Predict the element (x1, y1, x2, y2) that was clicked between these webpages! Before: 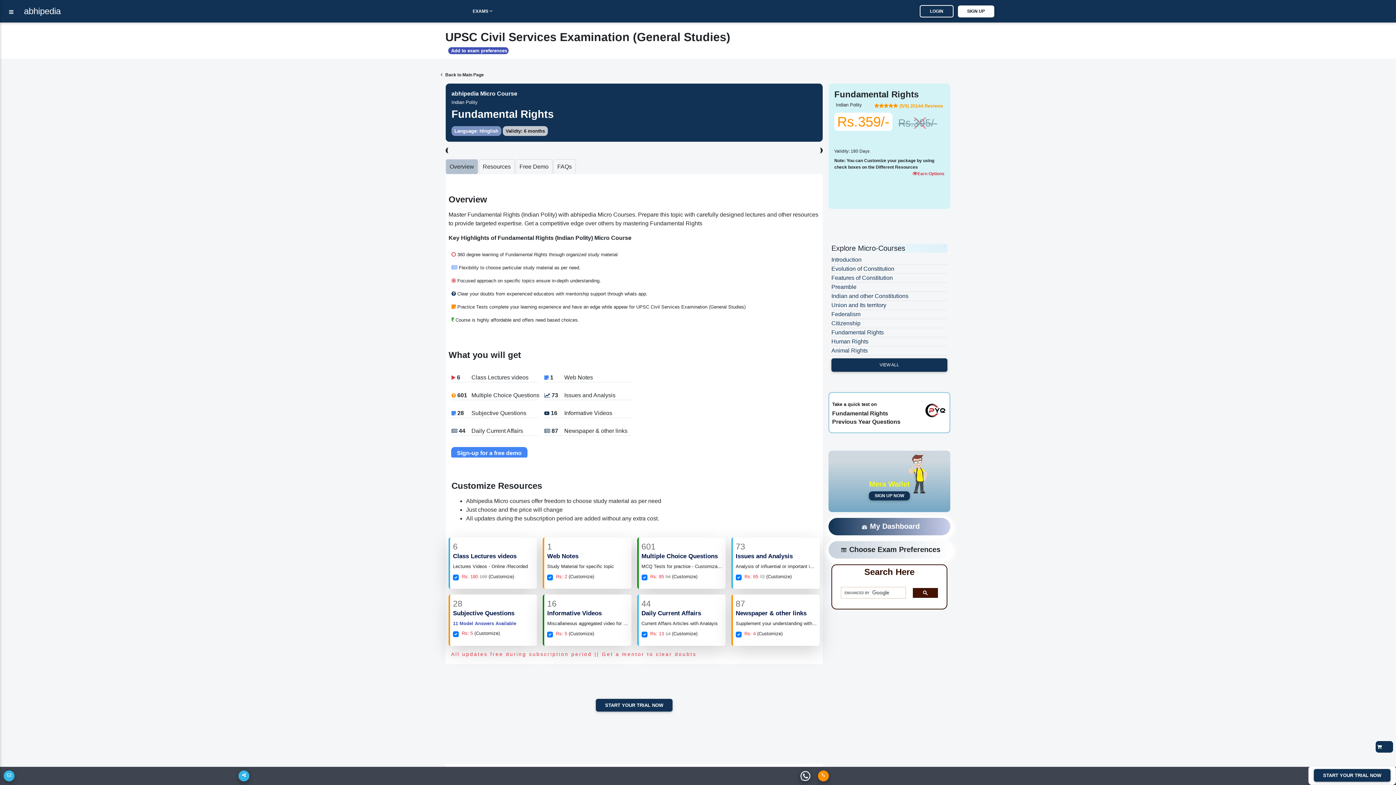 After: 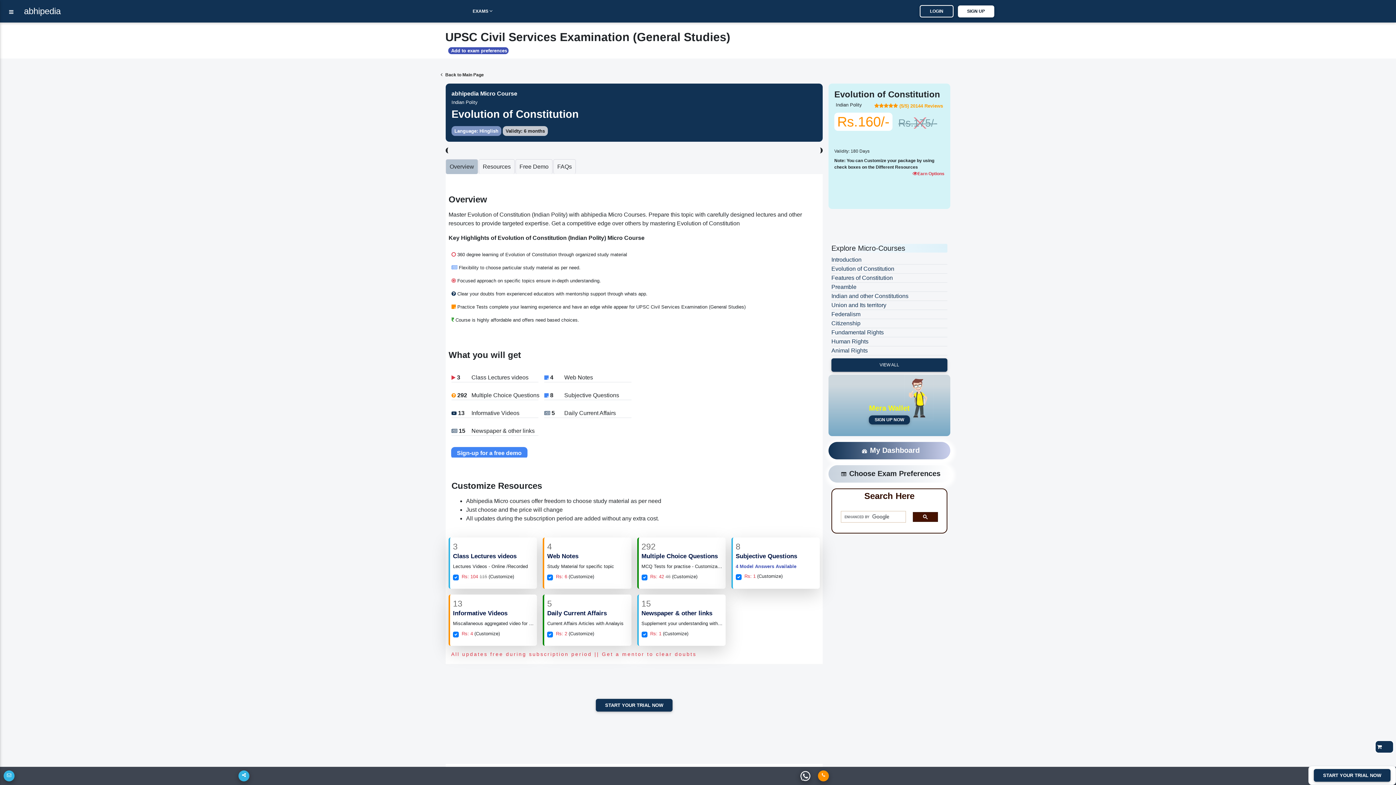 Action: bbox: (831, 265, 894, 272) label: Evolution of Constitution